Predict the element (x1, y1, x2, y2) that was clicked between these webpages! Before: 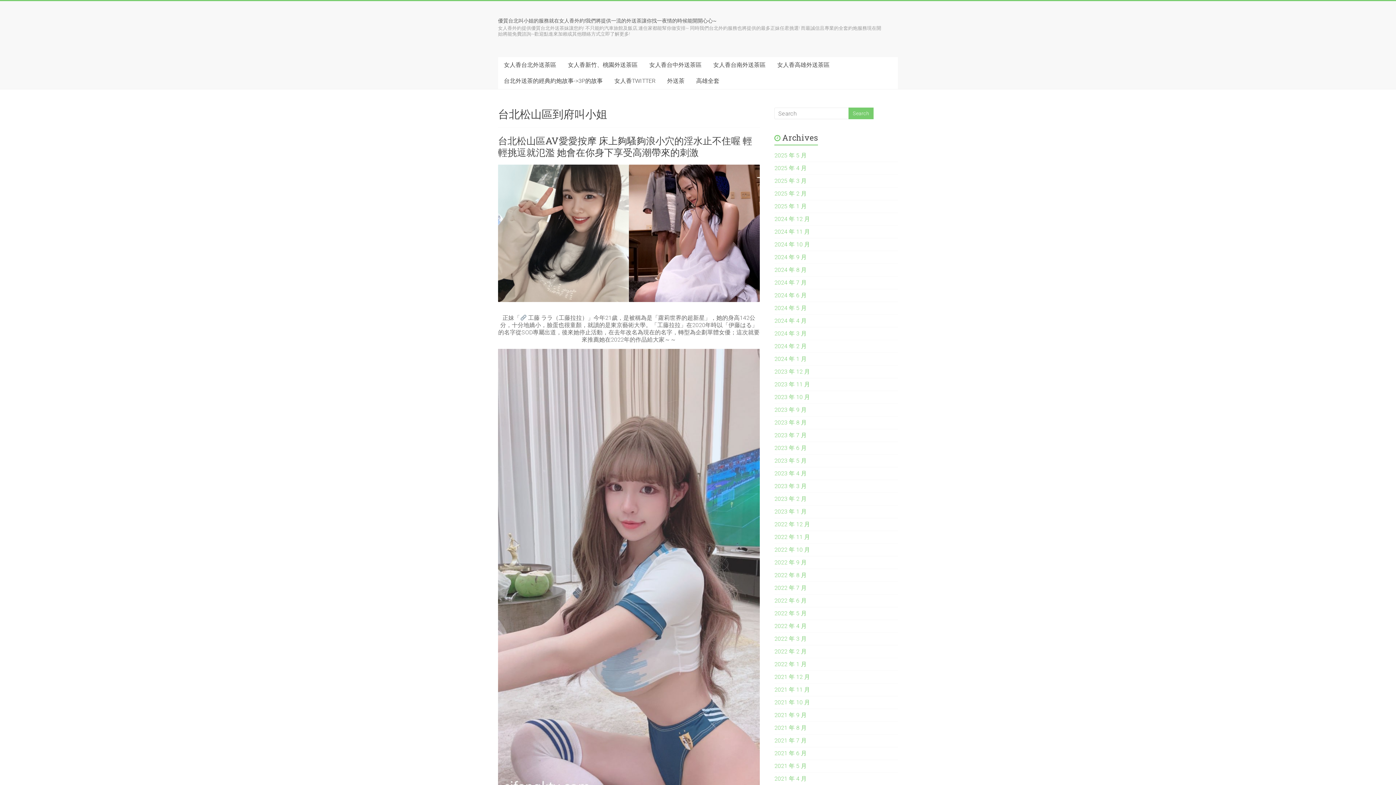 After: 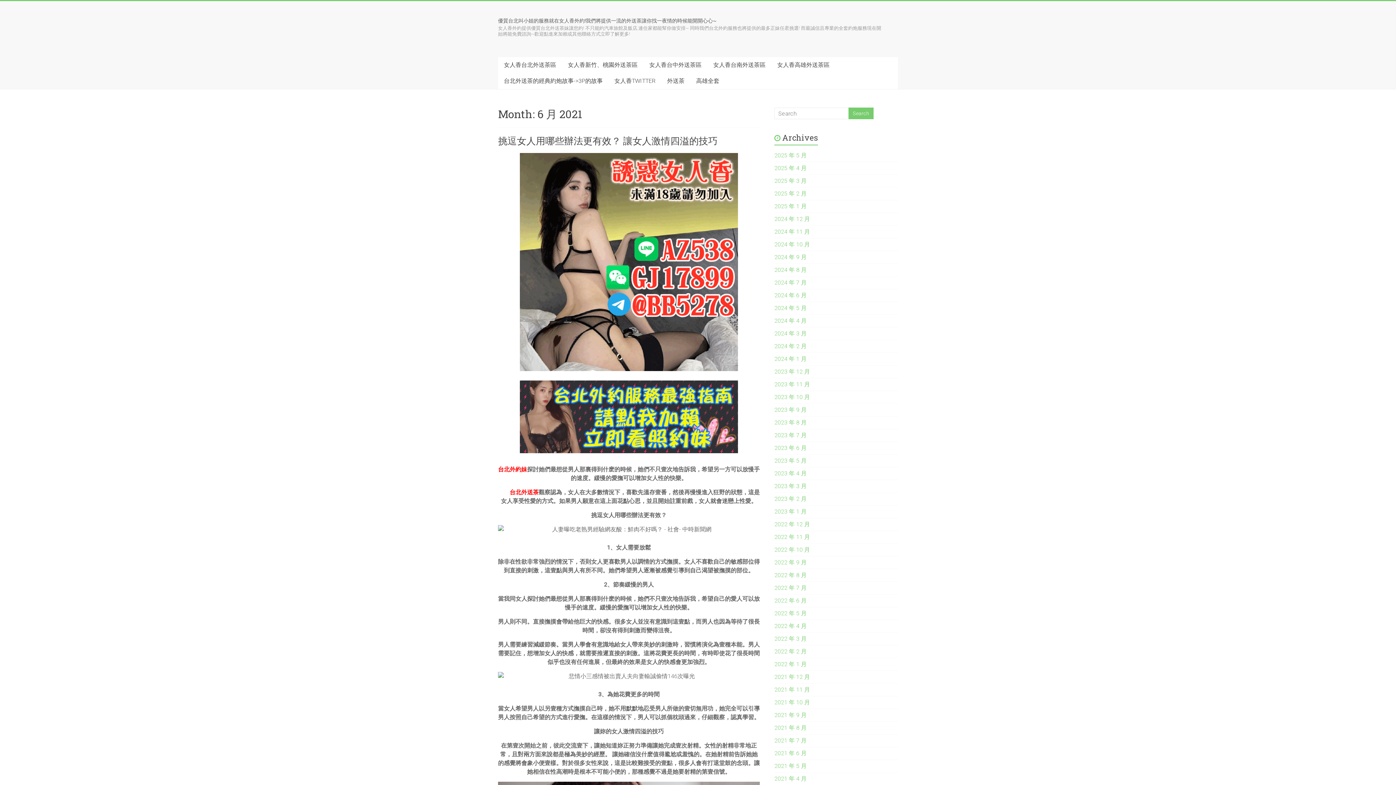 Action: bbox: (774, 750, 806, 757) label: 2021 年 6 月